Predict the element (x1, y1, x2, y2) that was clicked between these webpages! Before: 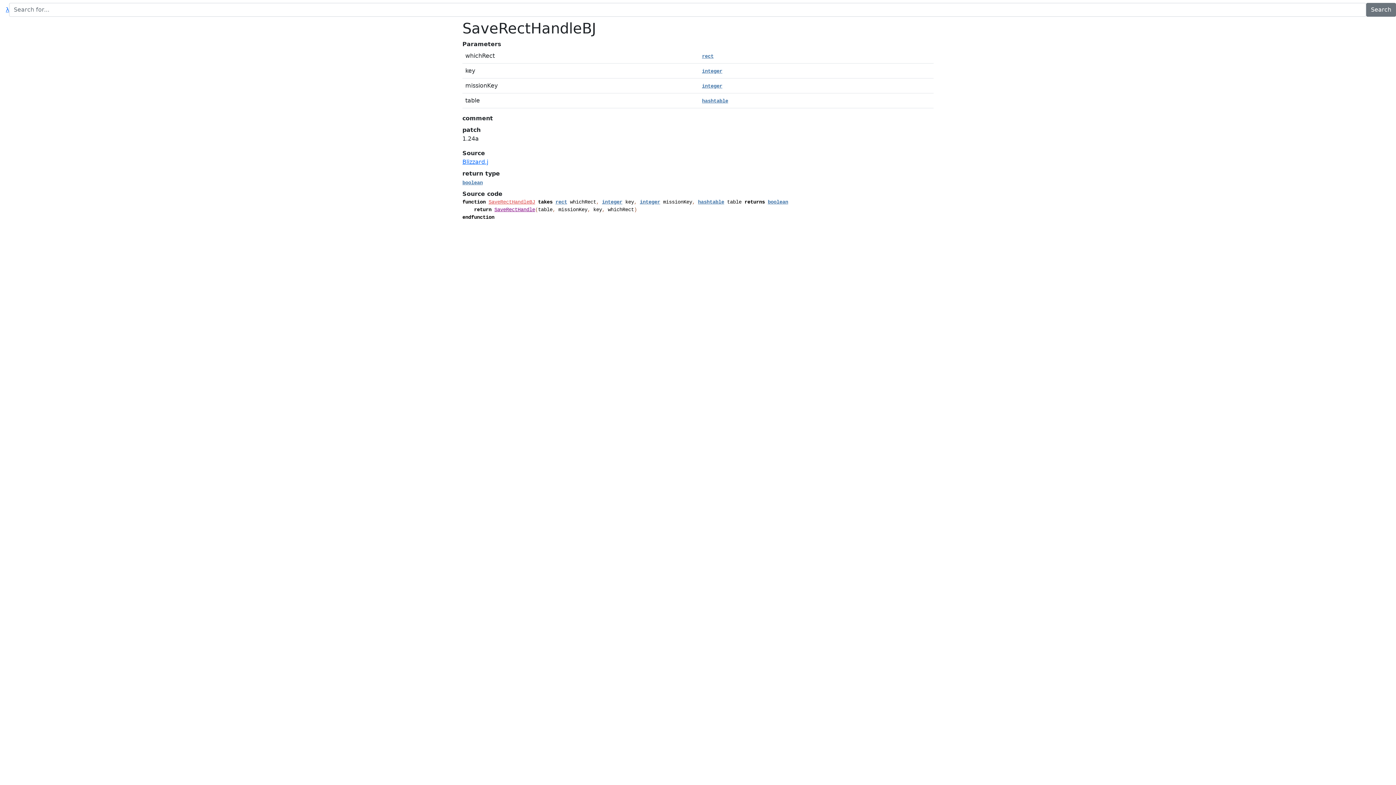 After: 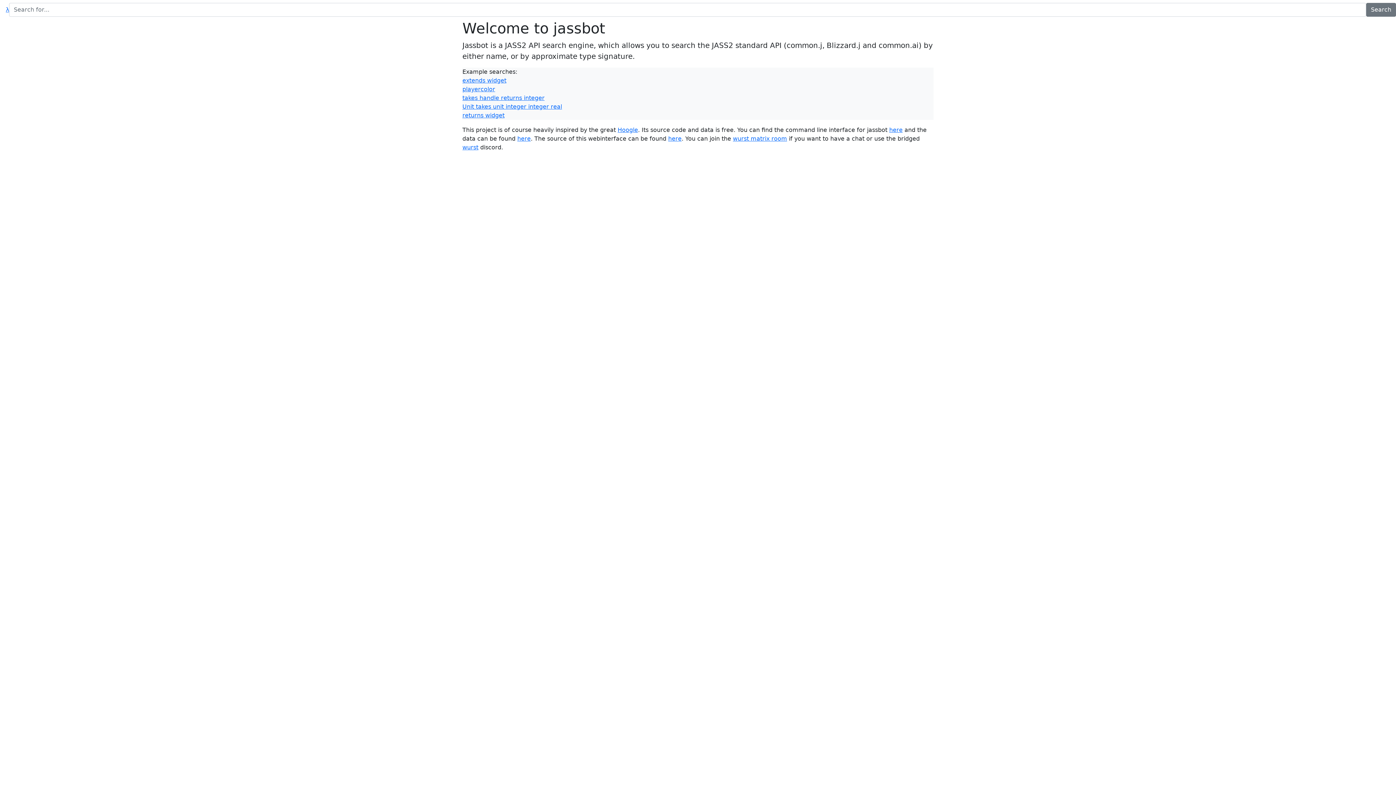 Action: label: λ bbox: (5, 5, 9, 14)